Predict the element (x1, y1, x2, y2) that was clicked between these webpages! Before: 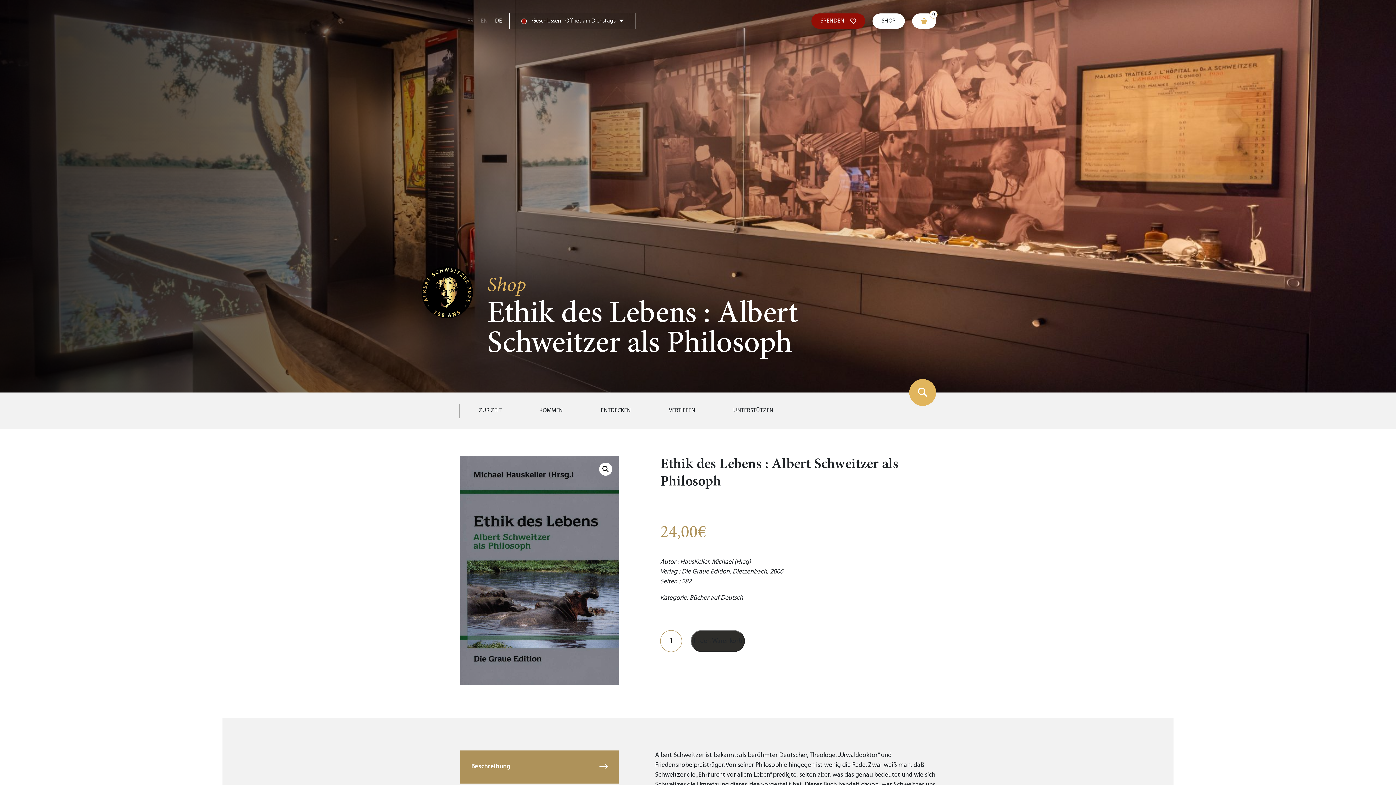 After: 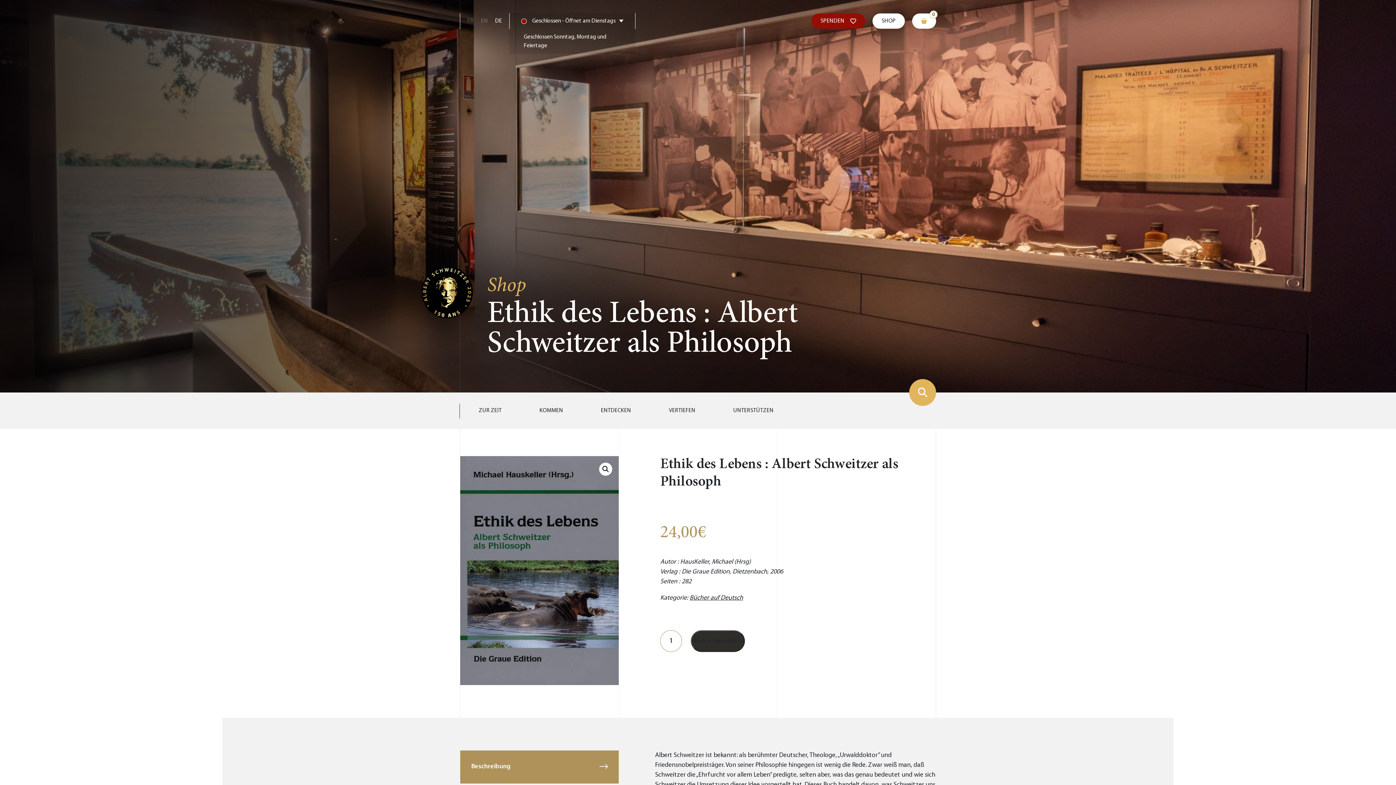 Action: label: Geschlossen 
- Öffnet am Dienstags bbox: (509, 13, 635, 29)